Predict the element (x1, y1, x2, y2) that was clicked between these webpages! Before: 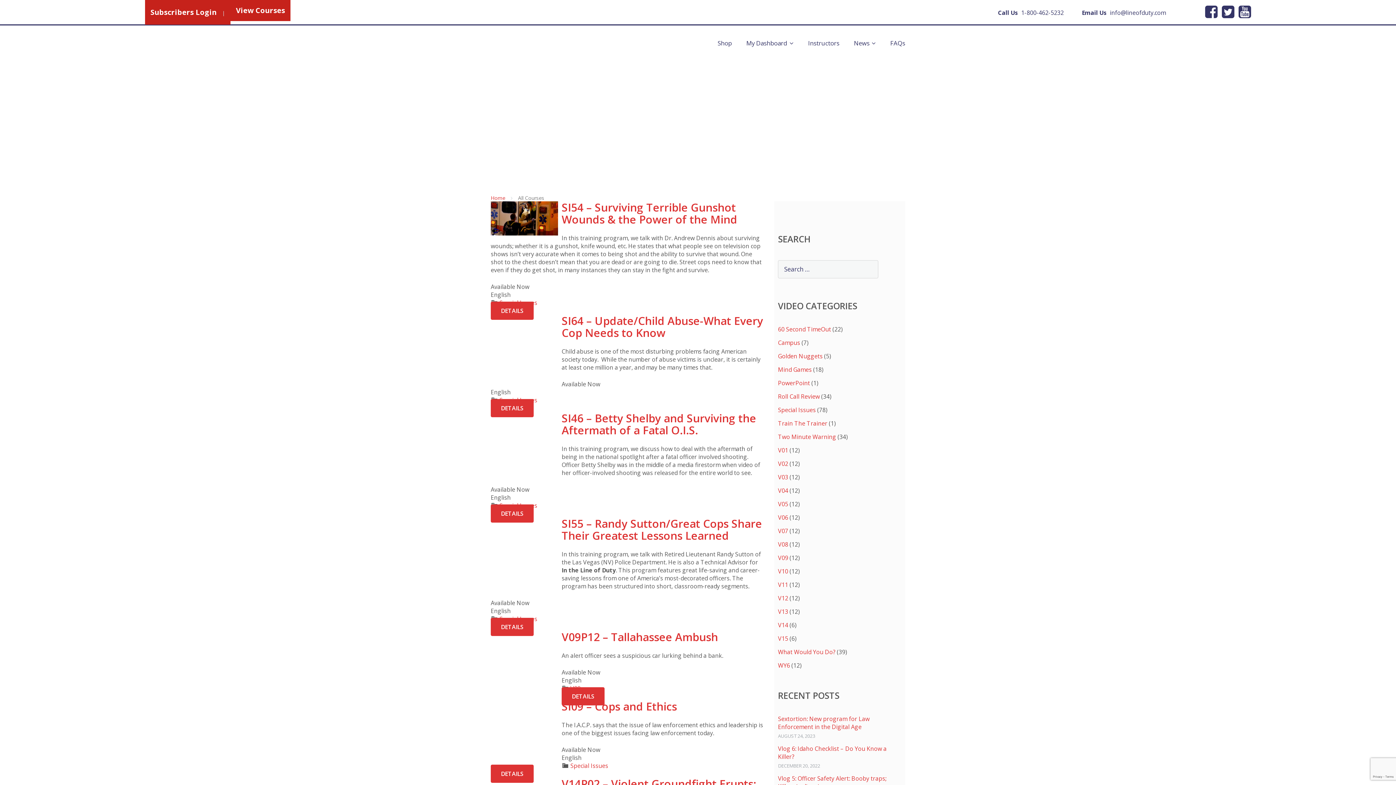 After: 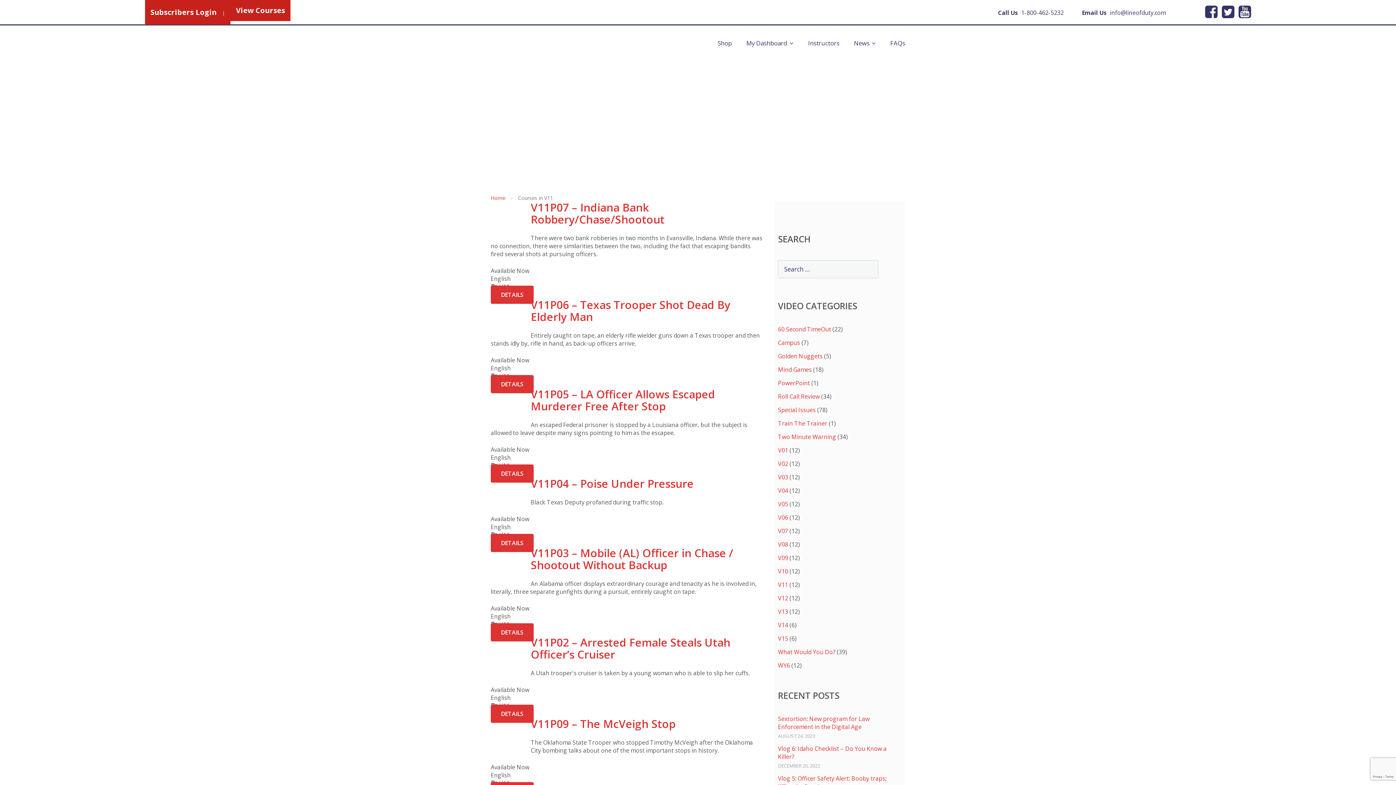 Action: bbox: (778, 581, 788, 589) label: V11